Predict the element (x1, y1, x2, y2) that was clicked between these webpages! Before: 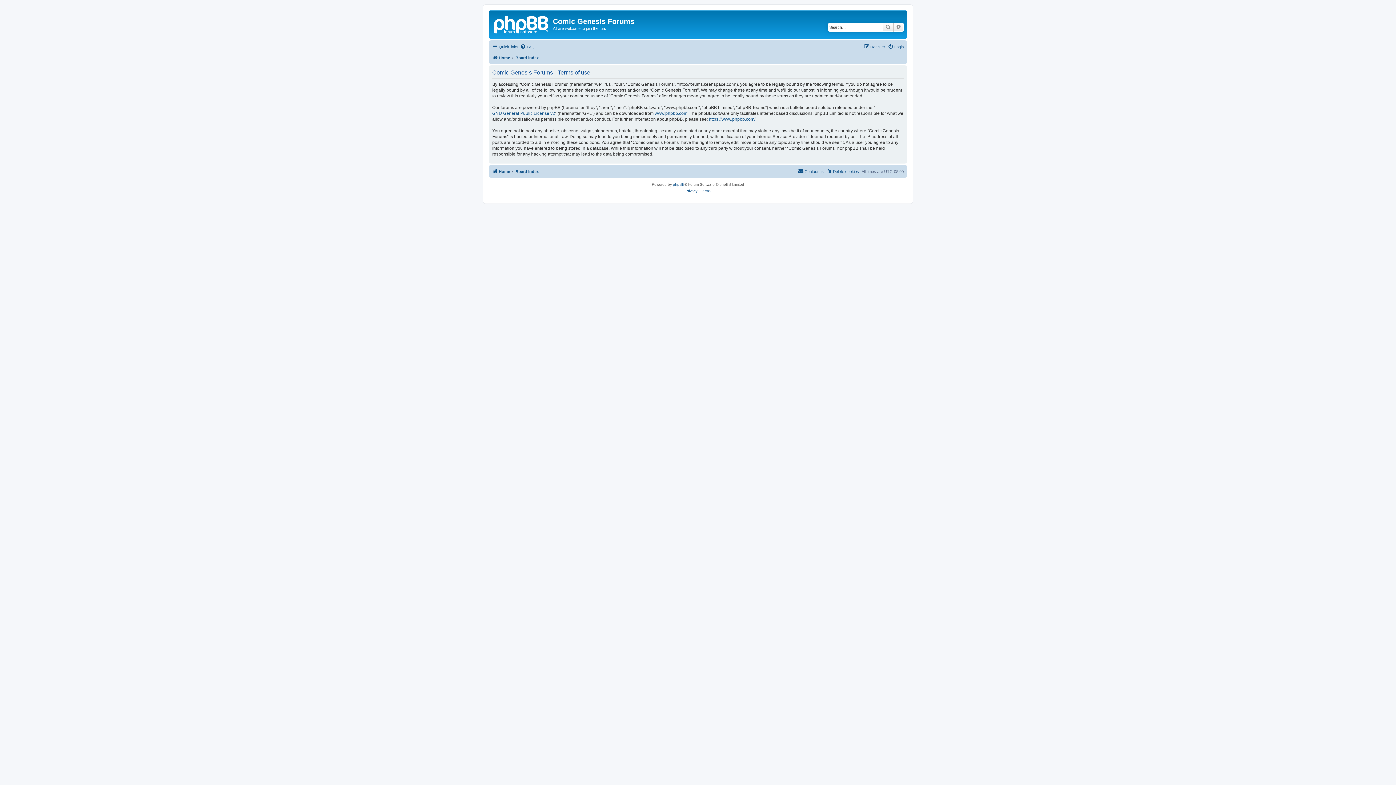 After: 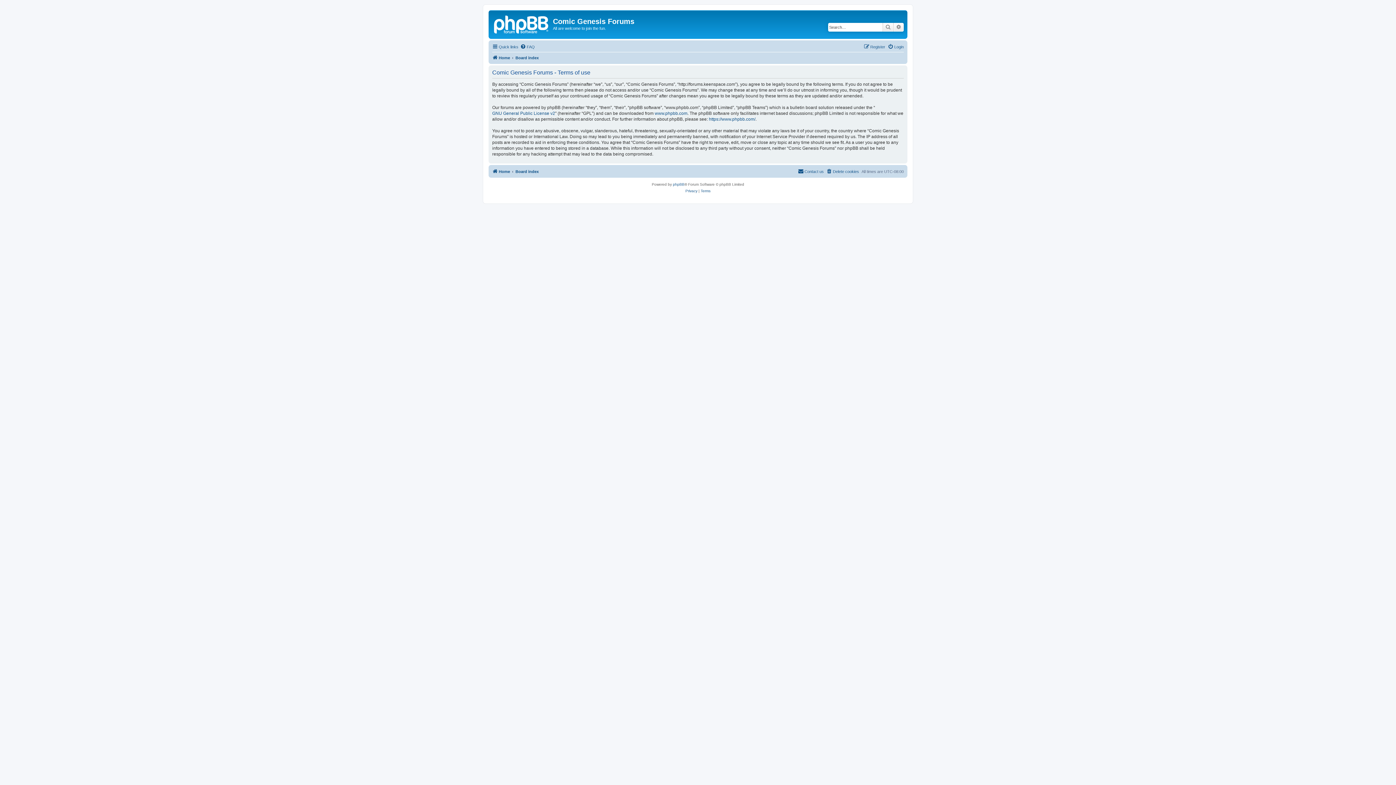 Action: bbox: (700, 187, 710, 194) label: Terms